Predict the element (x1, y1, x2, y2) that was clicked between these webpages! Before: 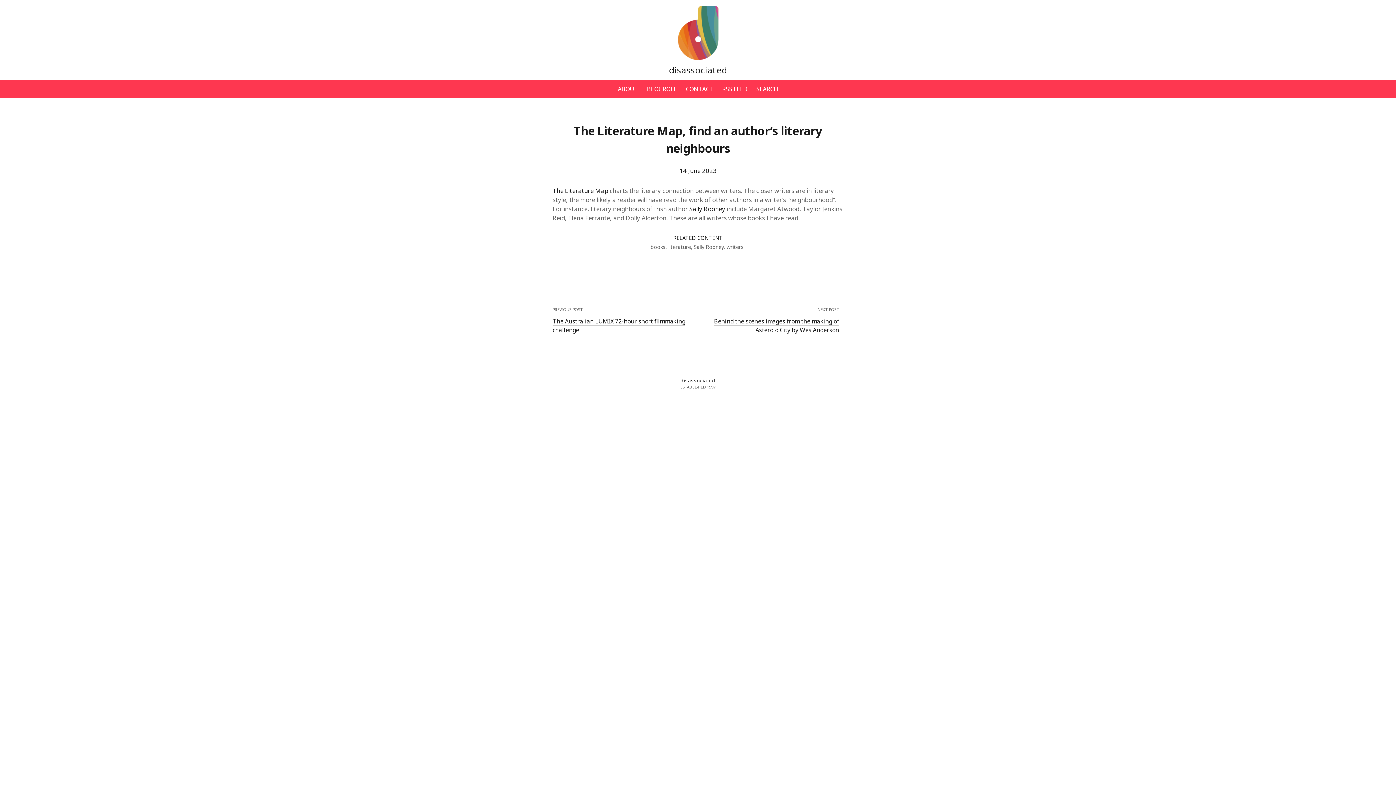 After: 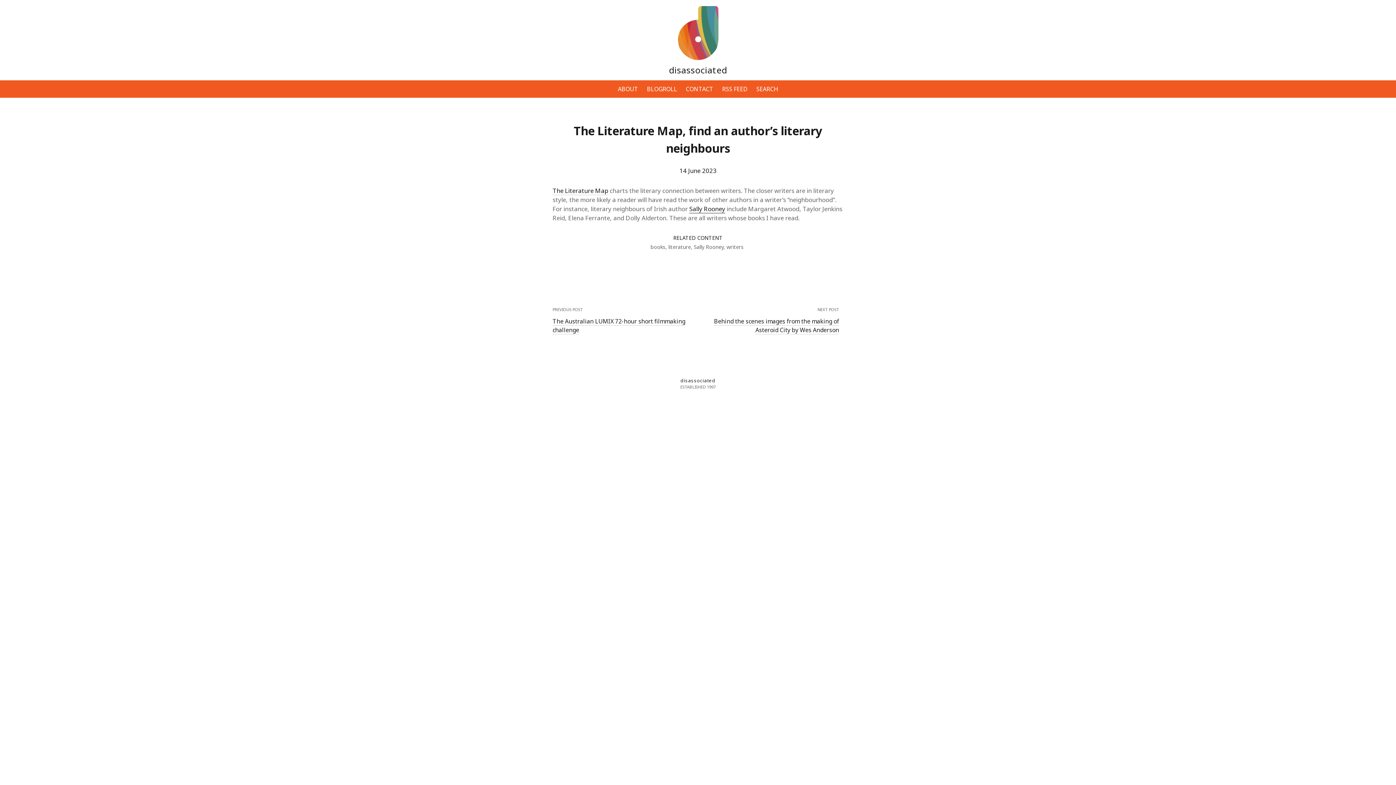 Action: bbox: (689, 204, 725, 213) label: Sally Rooney